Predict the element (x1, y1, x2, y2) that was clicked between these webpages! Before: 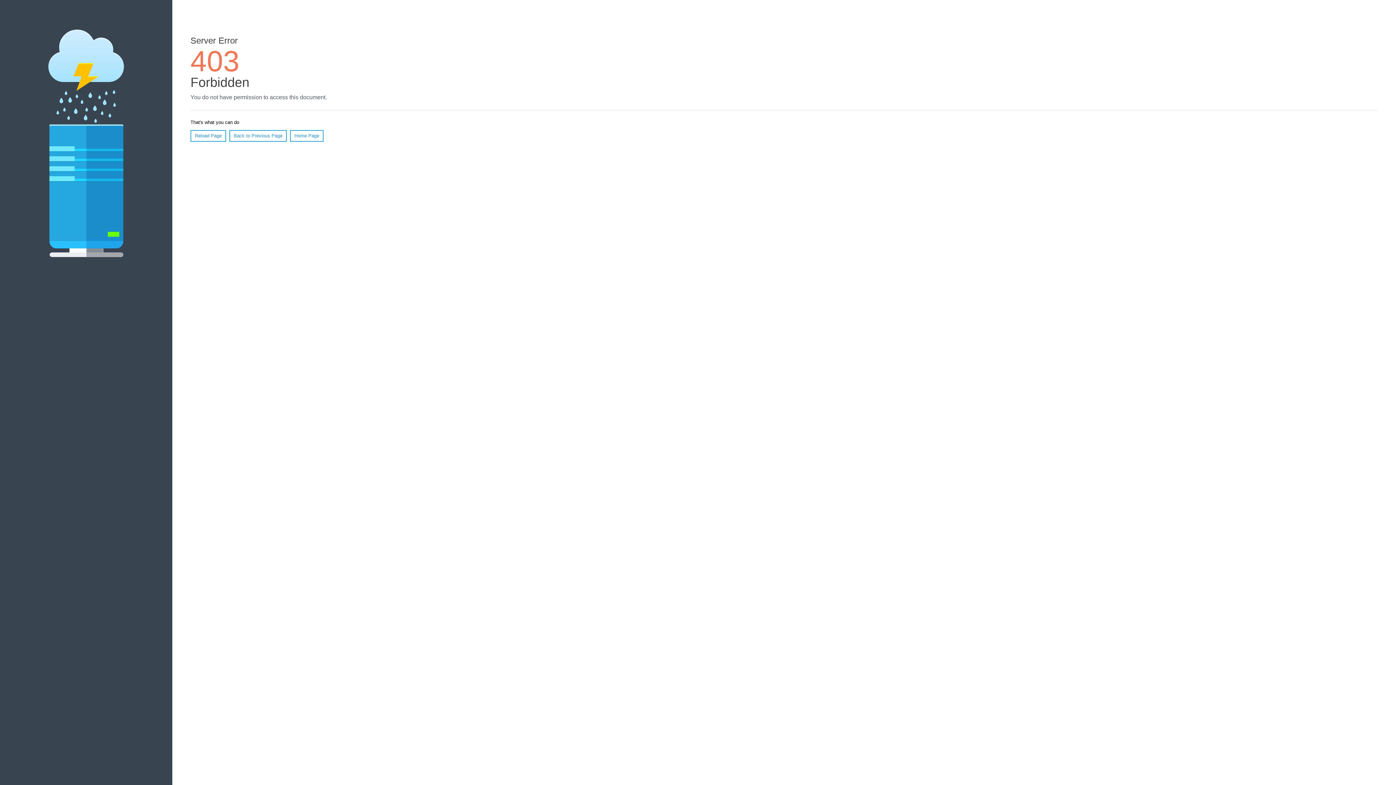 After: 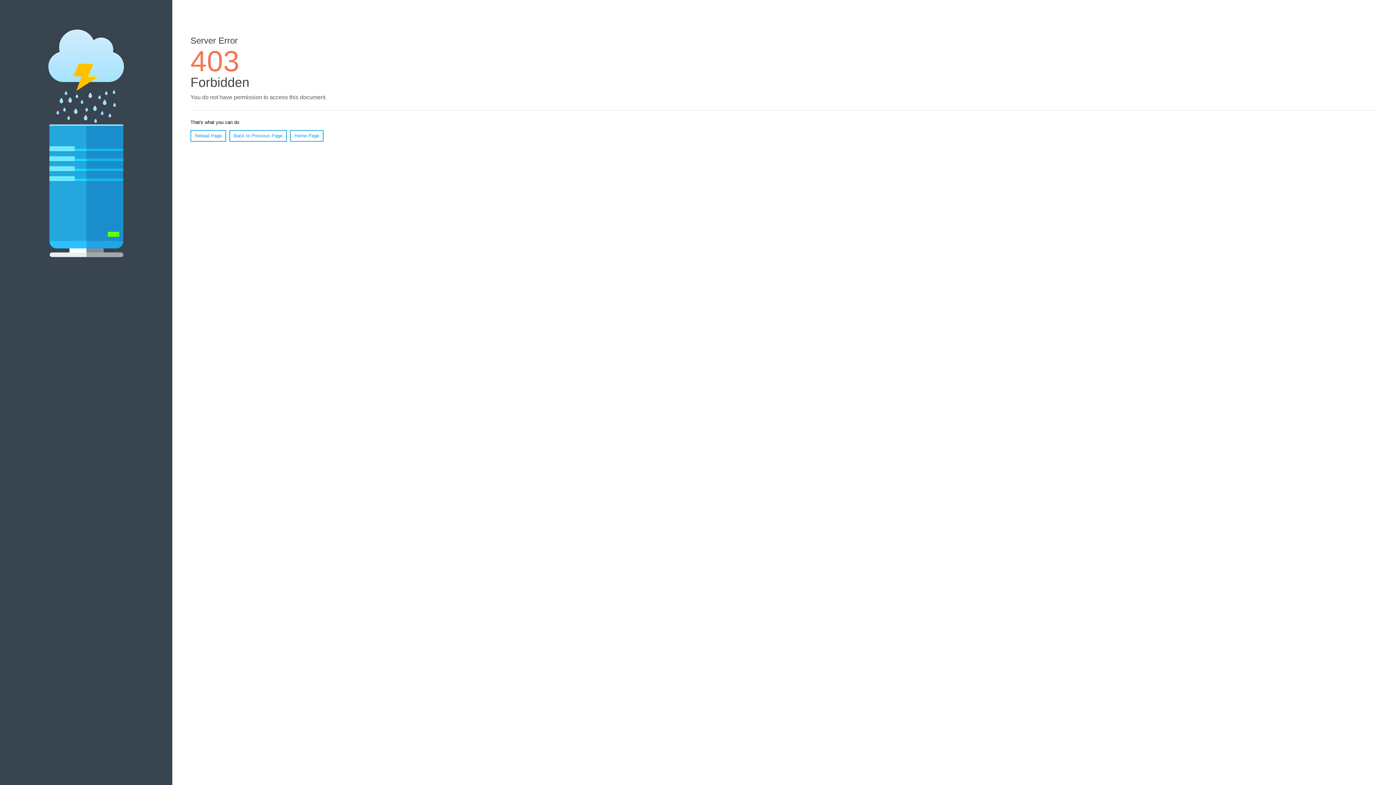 Action: bbox: (190, 130, 226, 141) label: Reload Page